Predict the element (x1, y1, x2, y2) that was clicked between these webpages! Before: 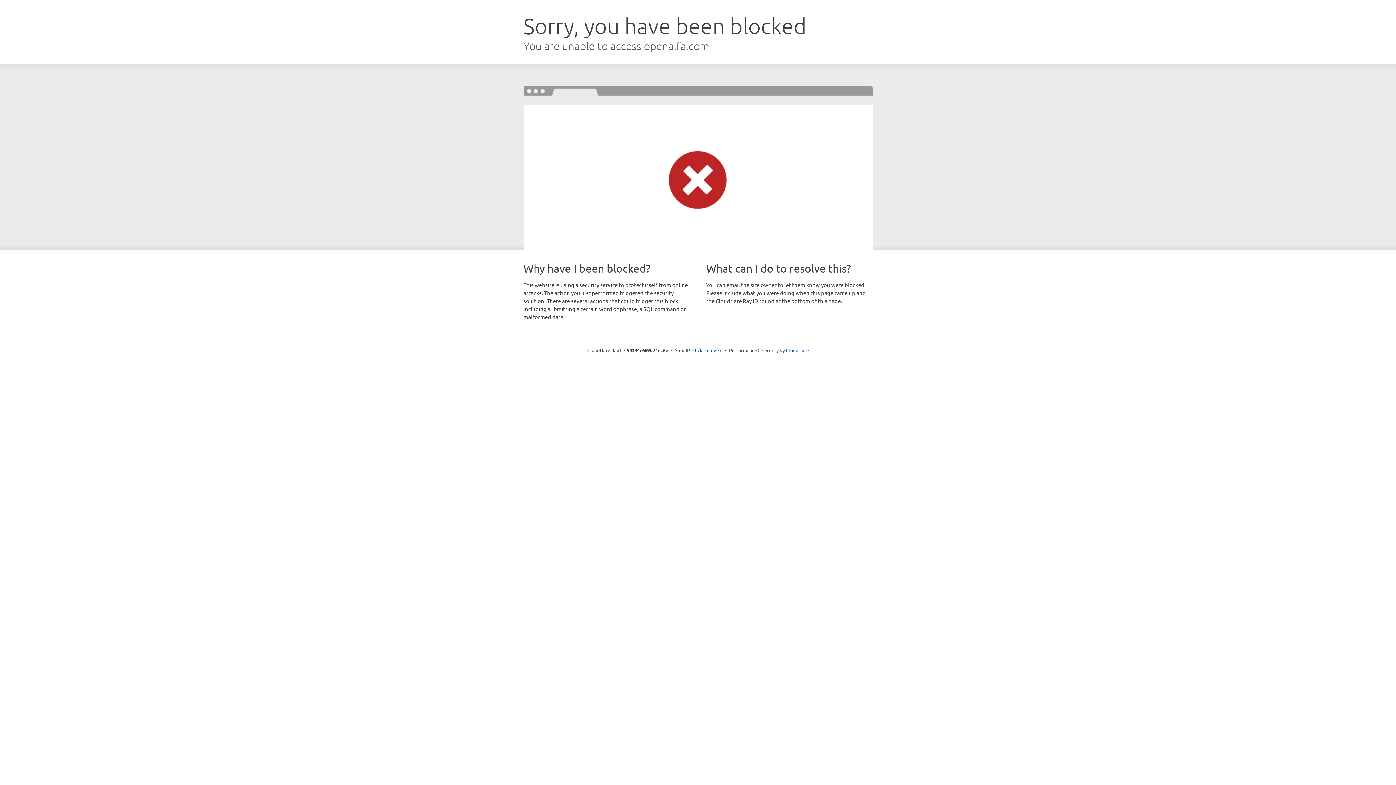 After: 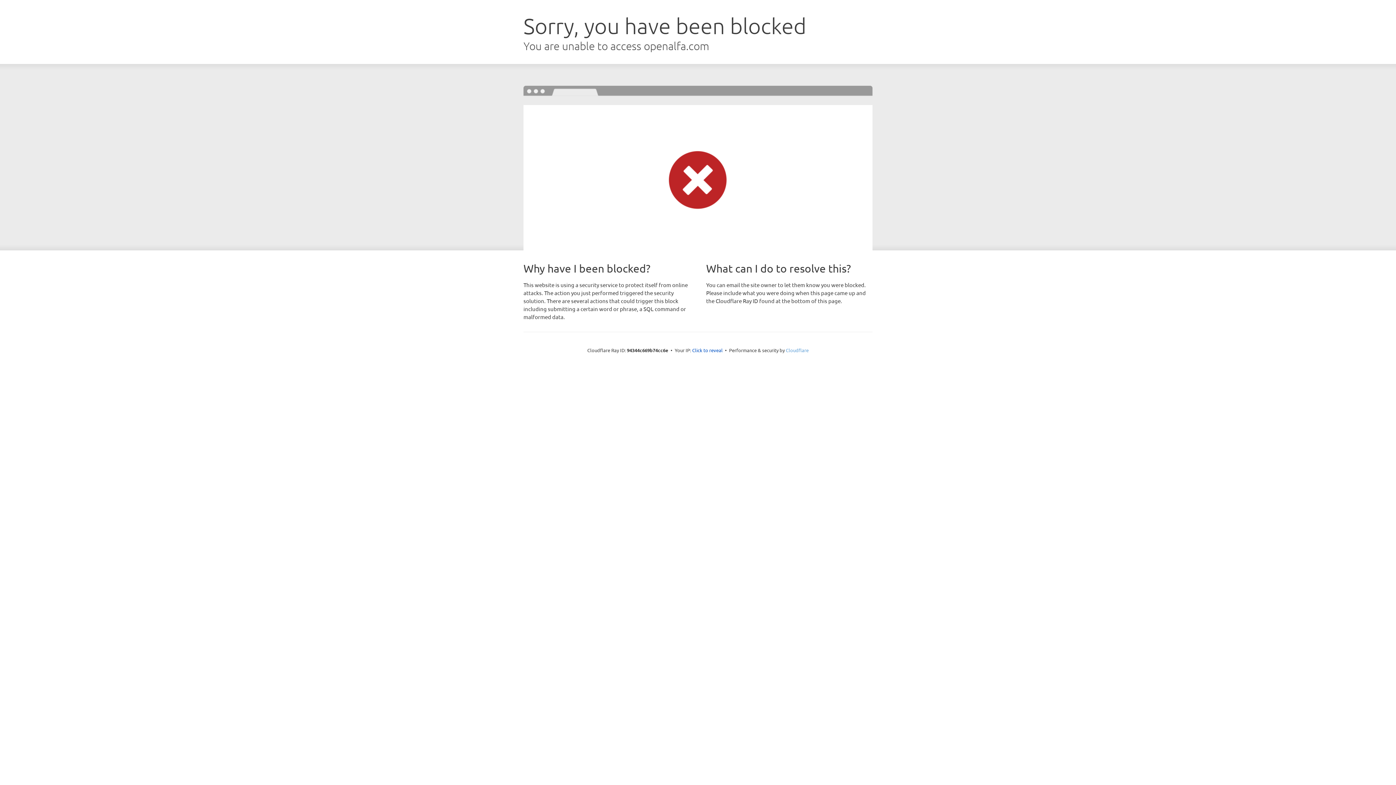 Action: bbox: (786, 347, 808, 353) label: Cloudflare